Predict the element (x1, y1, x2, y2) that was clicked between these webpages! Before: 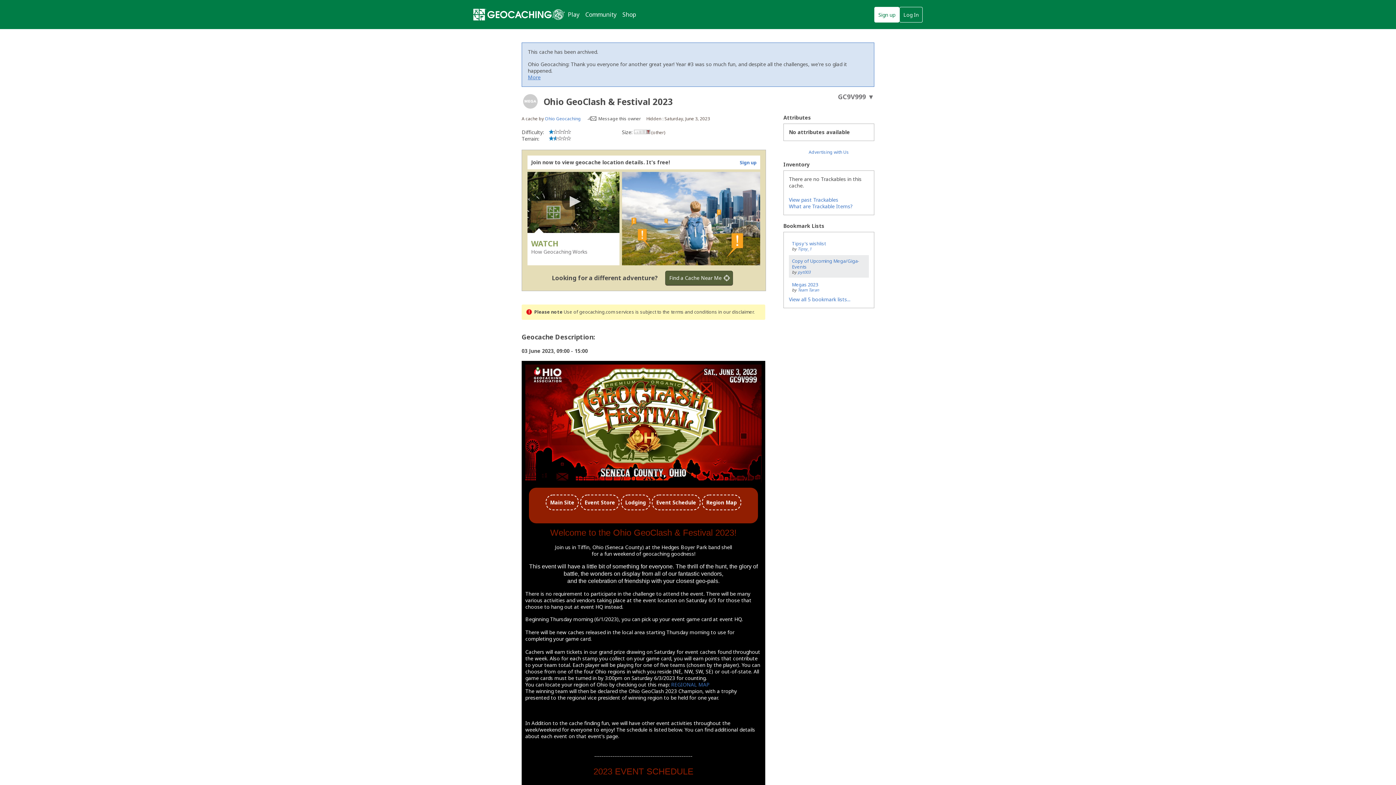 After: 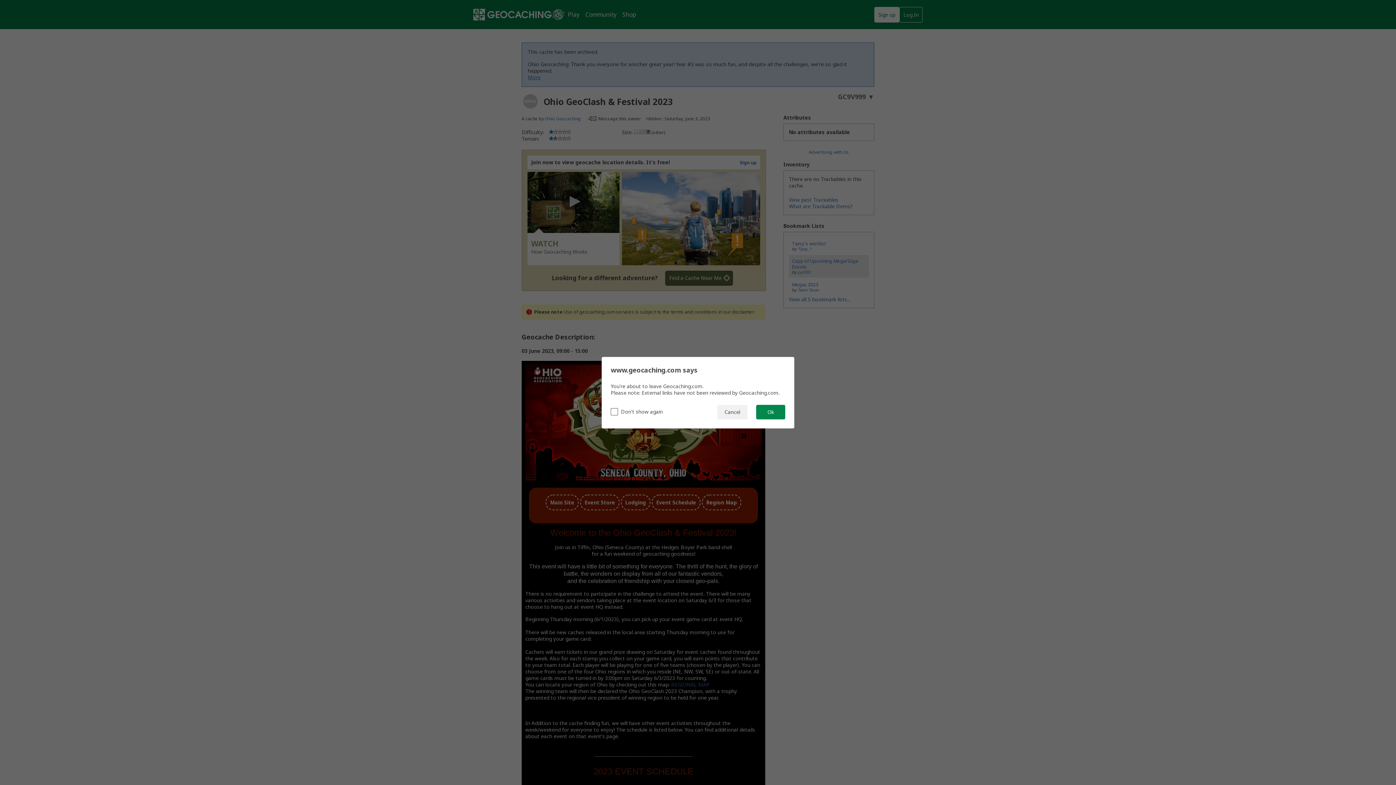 Action: bbox: (702, 494, 741, 510) label: Region Map